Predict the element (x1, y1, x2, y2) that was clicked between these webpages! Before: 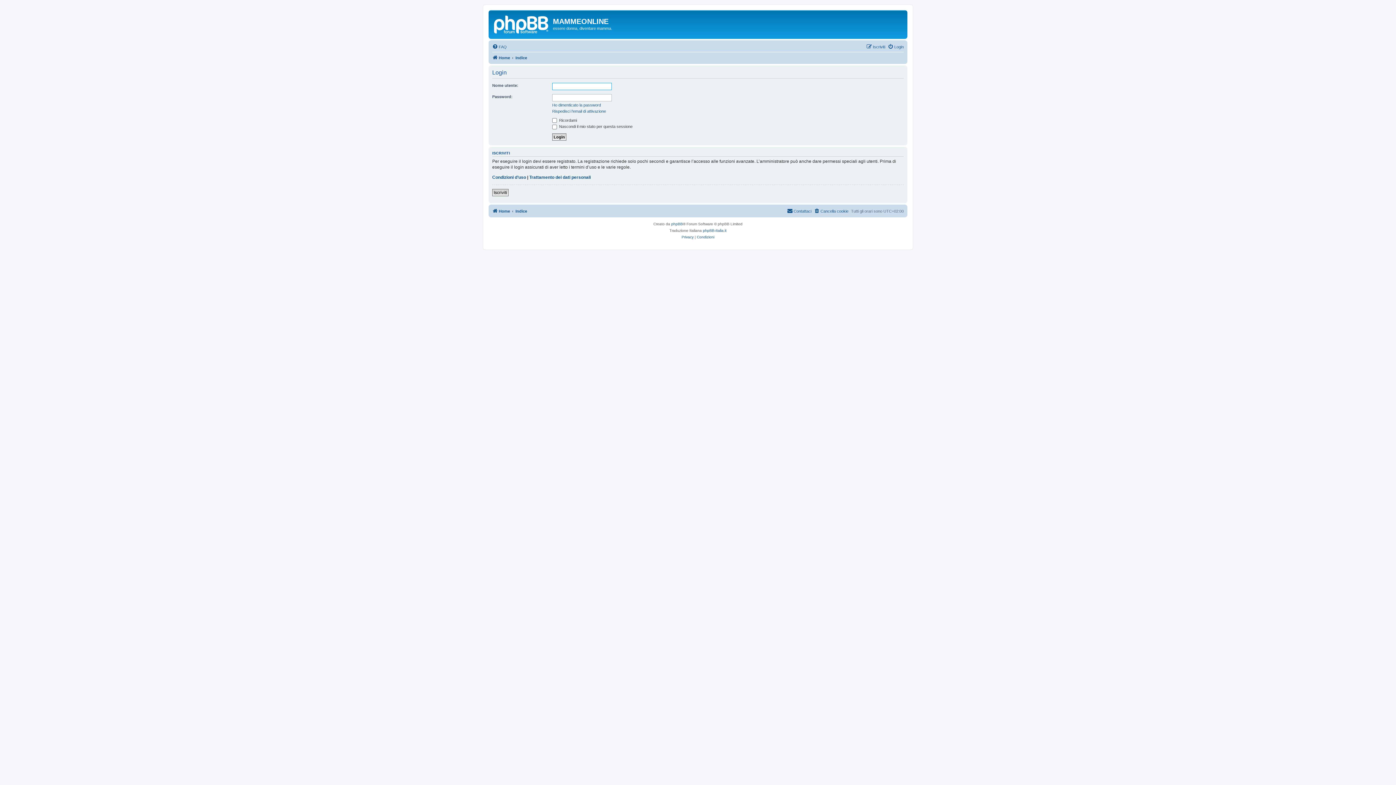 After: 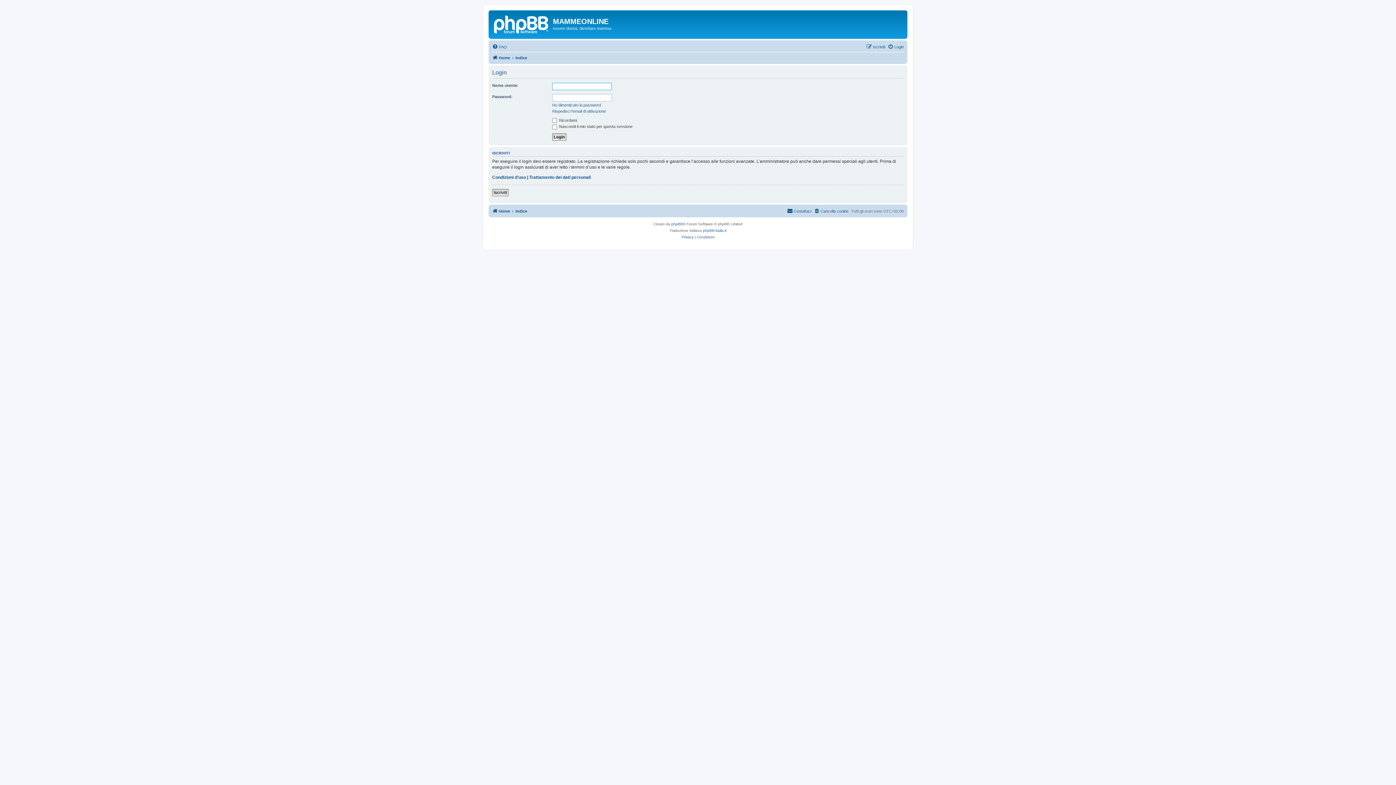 Action: label: Home bbox: (492, 206, 510, 215)